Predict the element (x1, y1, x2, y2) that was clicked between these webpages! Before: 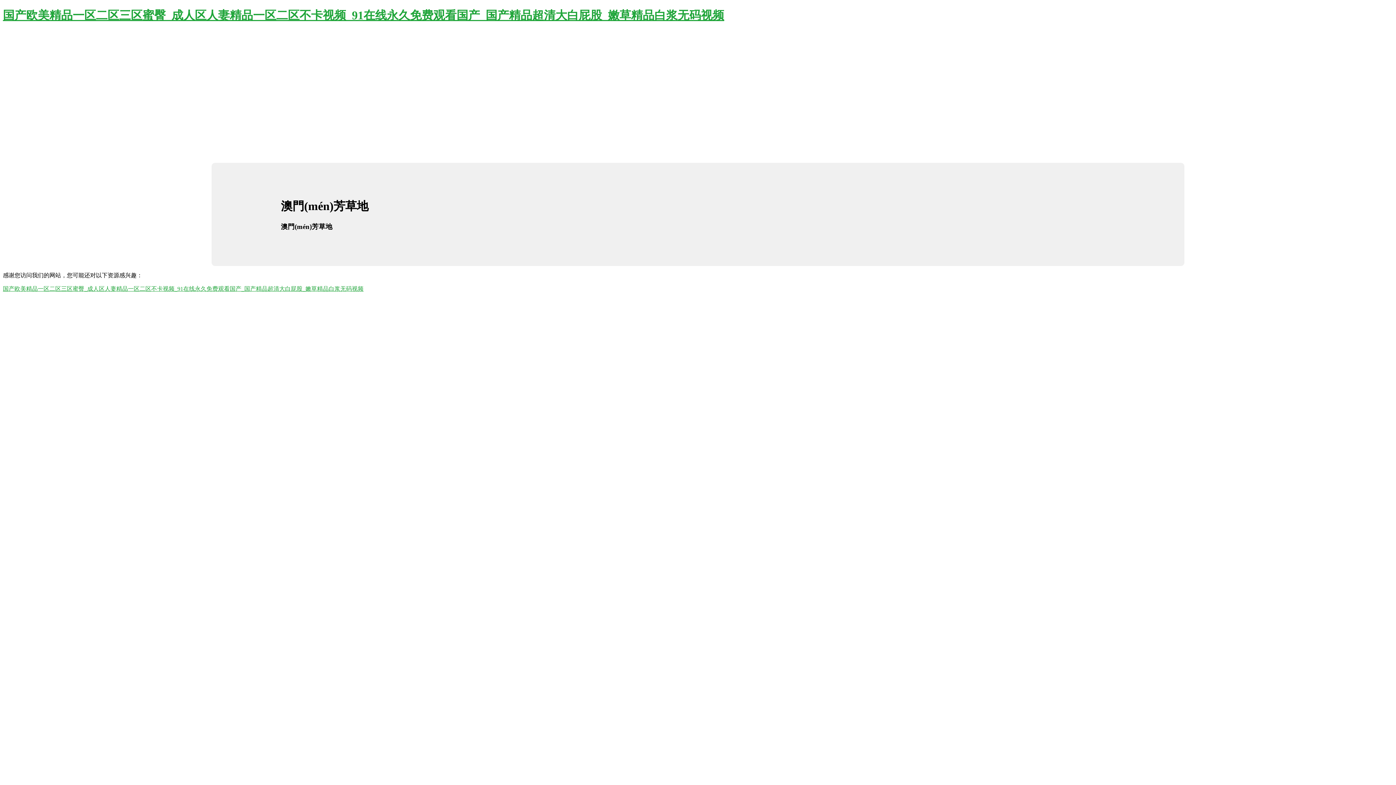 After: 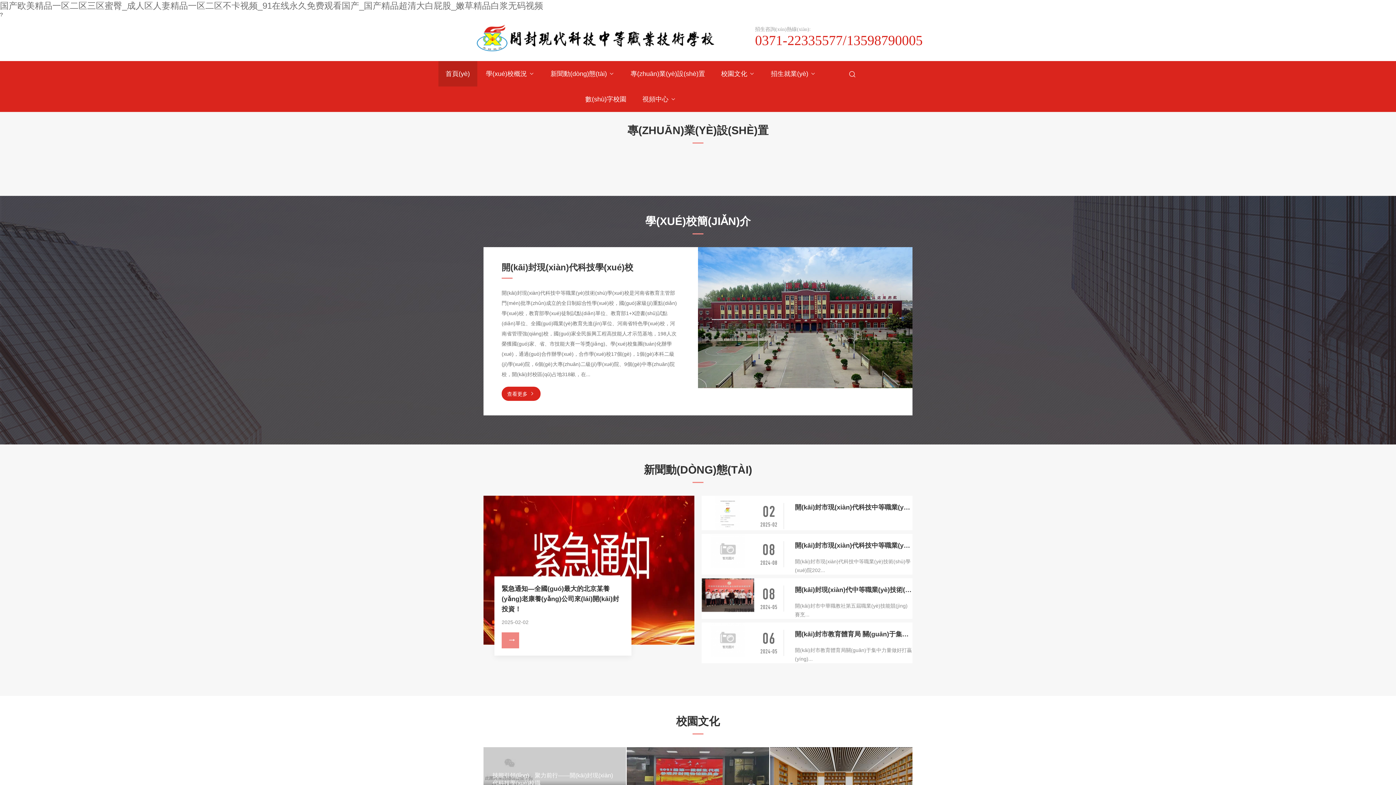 Action: label: 国产欧美精品一区二区三区蜜臀_成人区人妻精品一区二区不卡视频_91在线永久免费观看国产_国产精品超清大白屁股_嫩草精品白浆无码视频 bbox: (2, 8, 724, 21)